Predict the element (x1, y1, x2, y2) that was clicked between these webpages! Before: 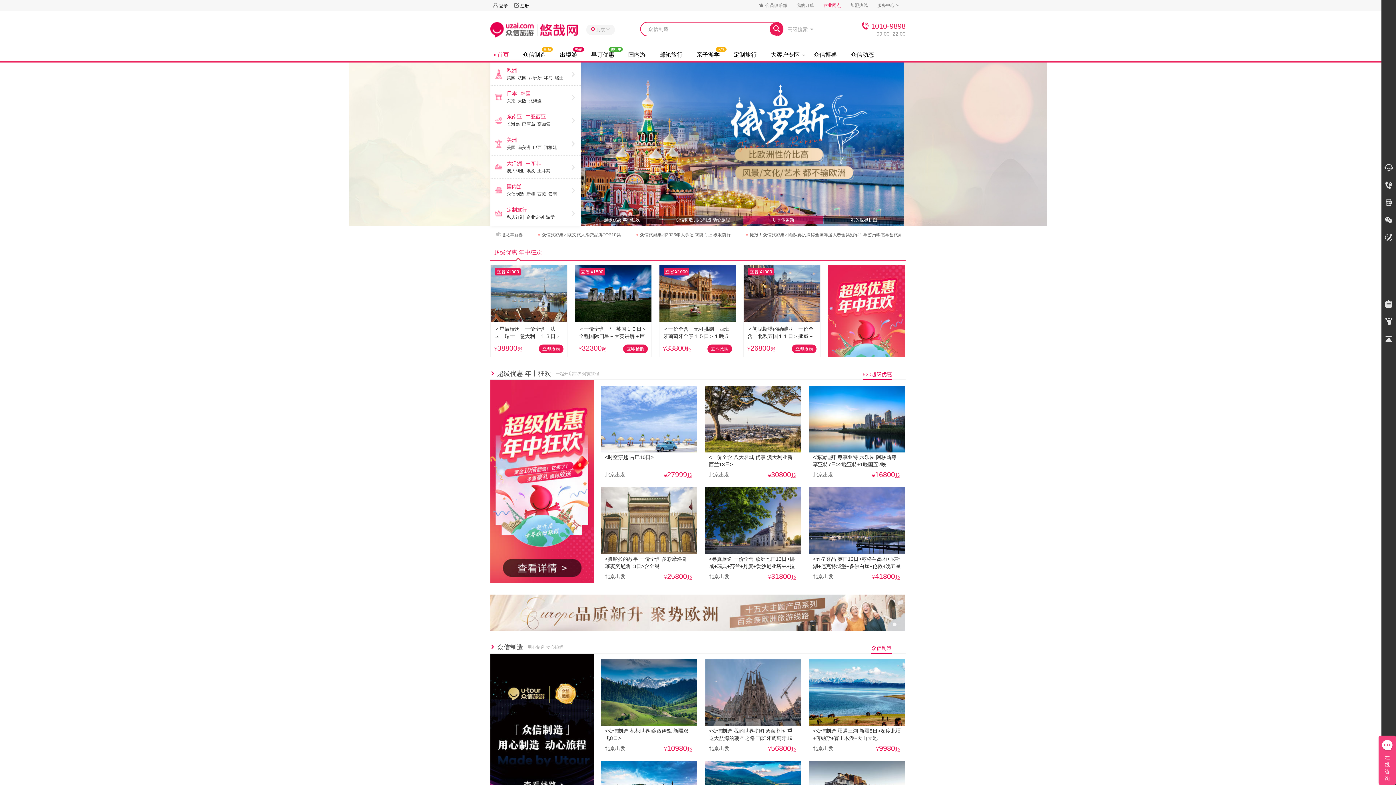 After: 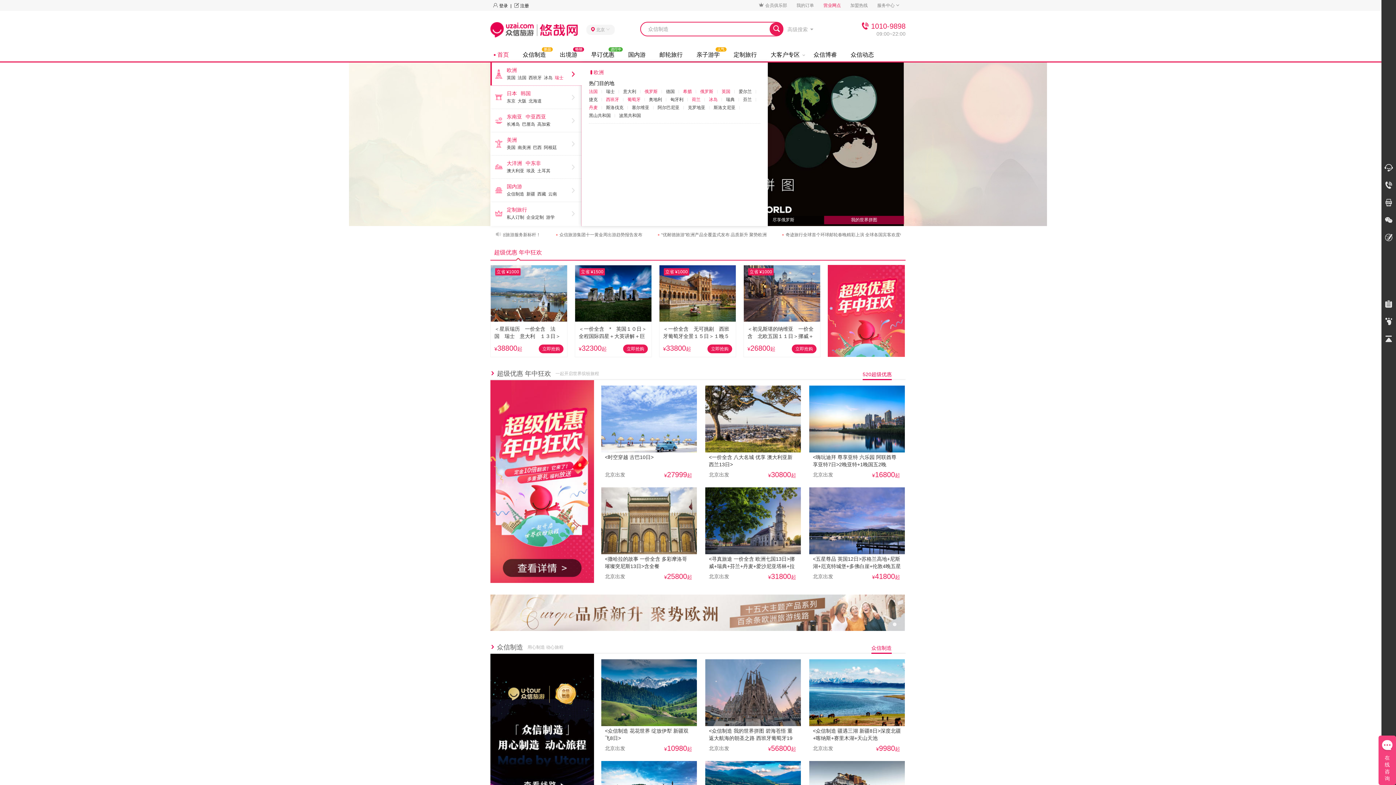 Action: label: 瑞士 bbox: (554, 74, 565, 80)